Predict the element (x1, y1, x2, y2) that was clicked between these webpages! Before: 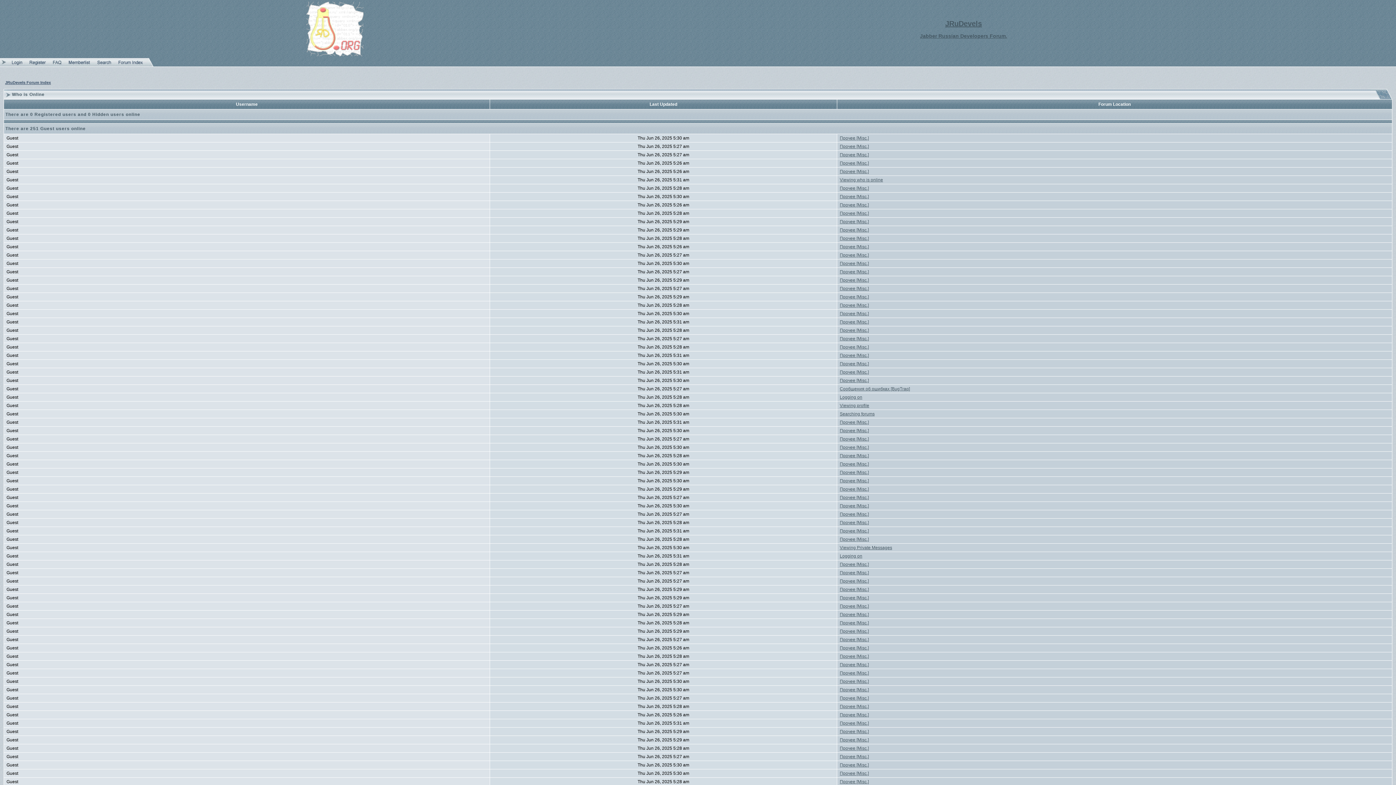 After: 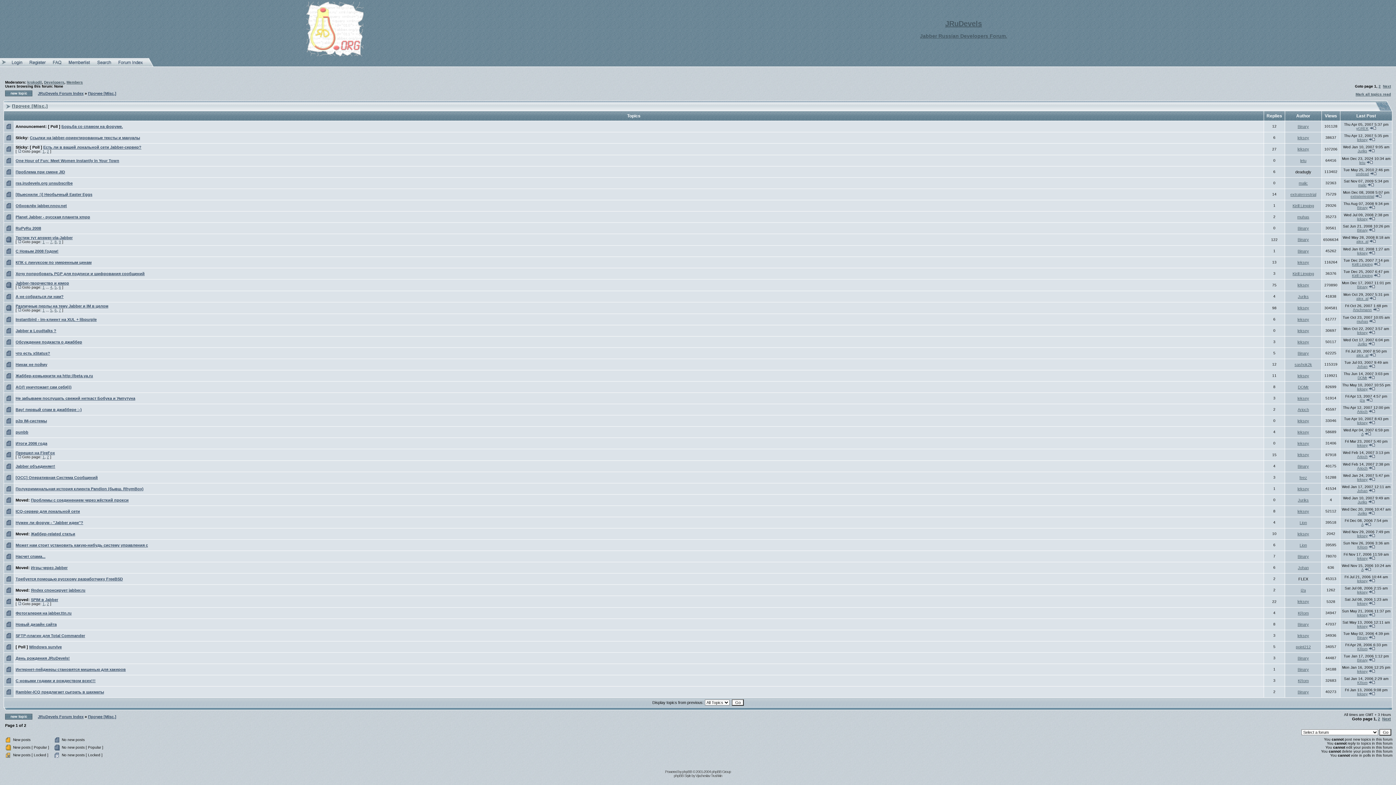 Action: bbox: (840, 286, 869, 291) label: Прочее [Misc.]